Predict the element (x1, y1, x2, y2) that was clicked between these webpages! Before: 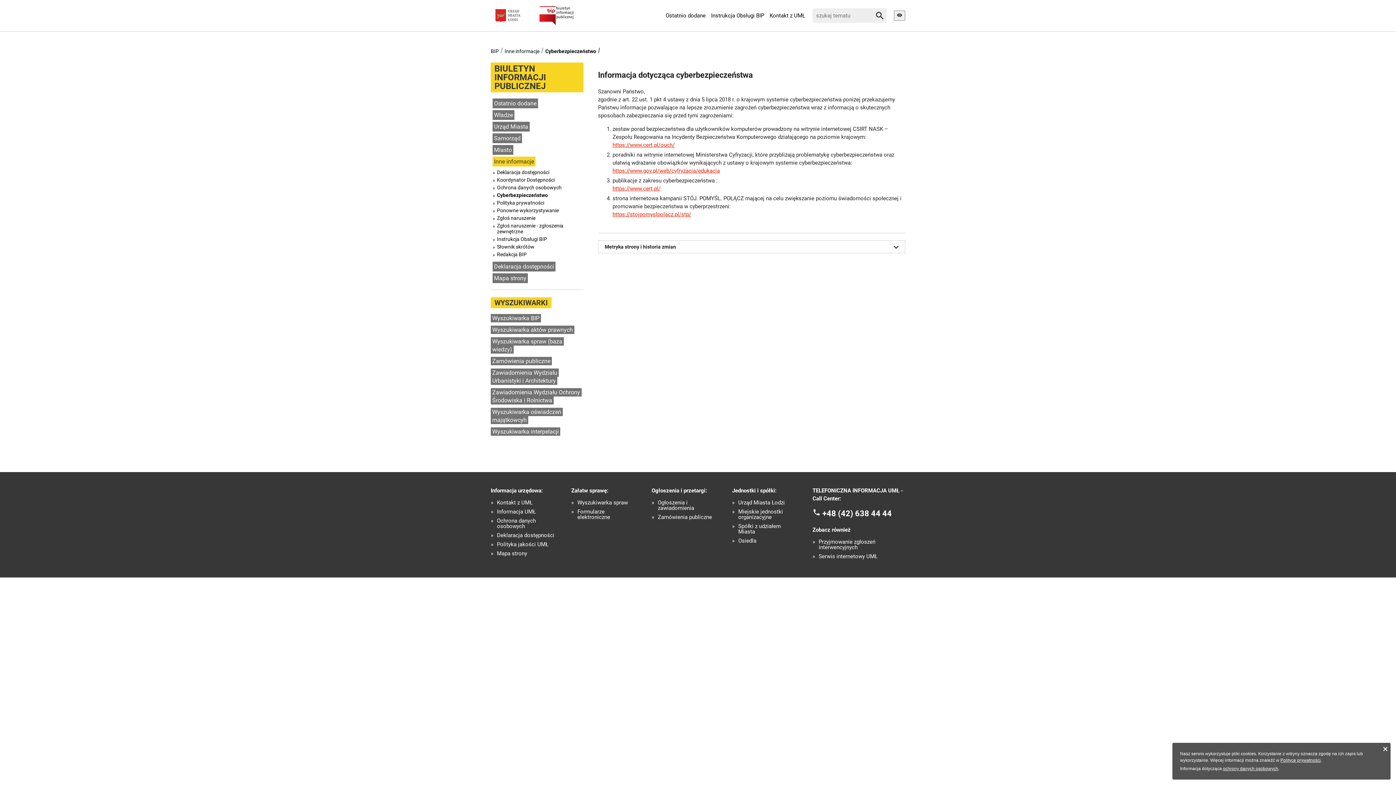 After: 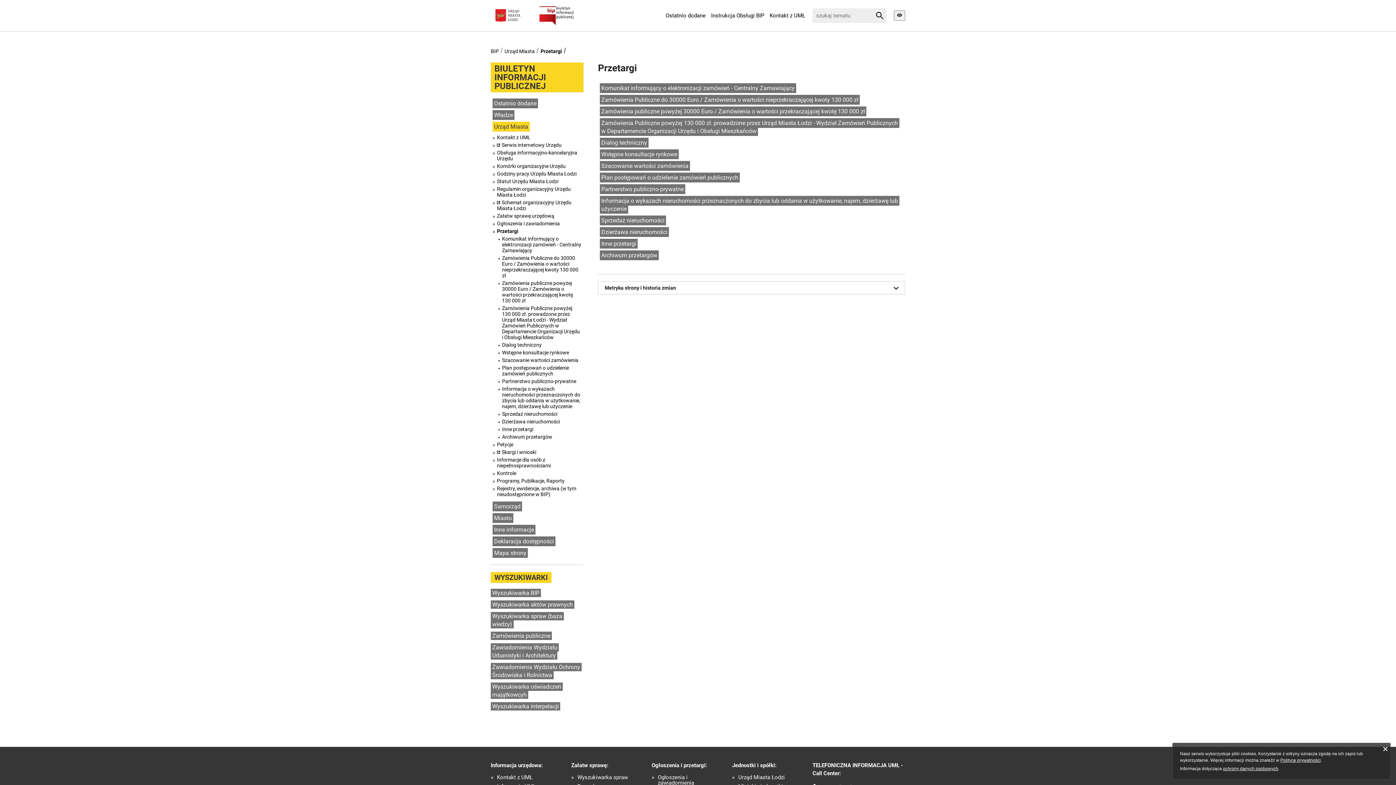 Action: bbox: (490, 356, 552, 365) label: Zamówienia publiczne